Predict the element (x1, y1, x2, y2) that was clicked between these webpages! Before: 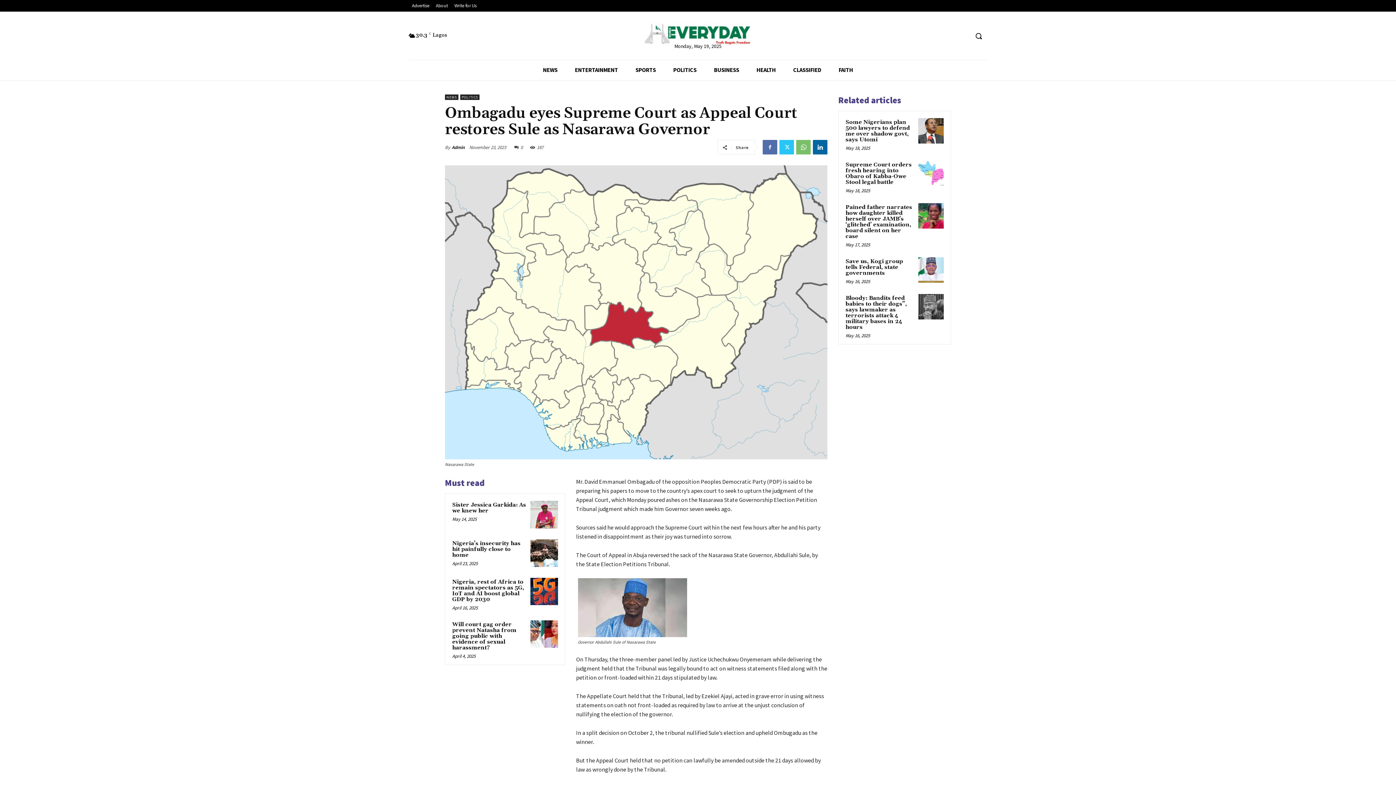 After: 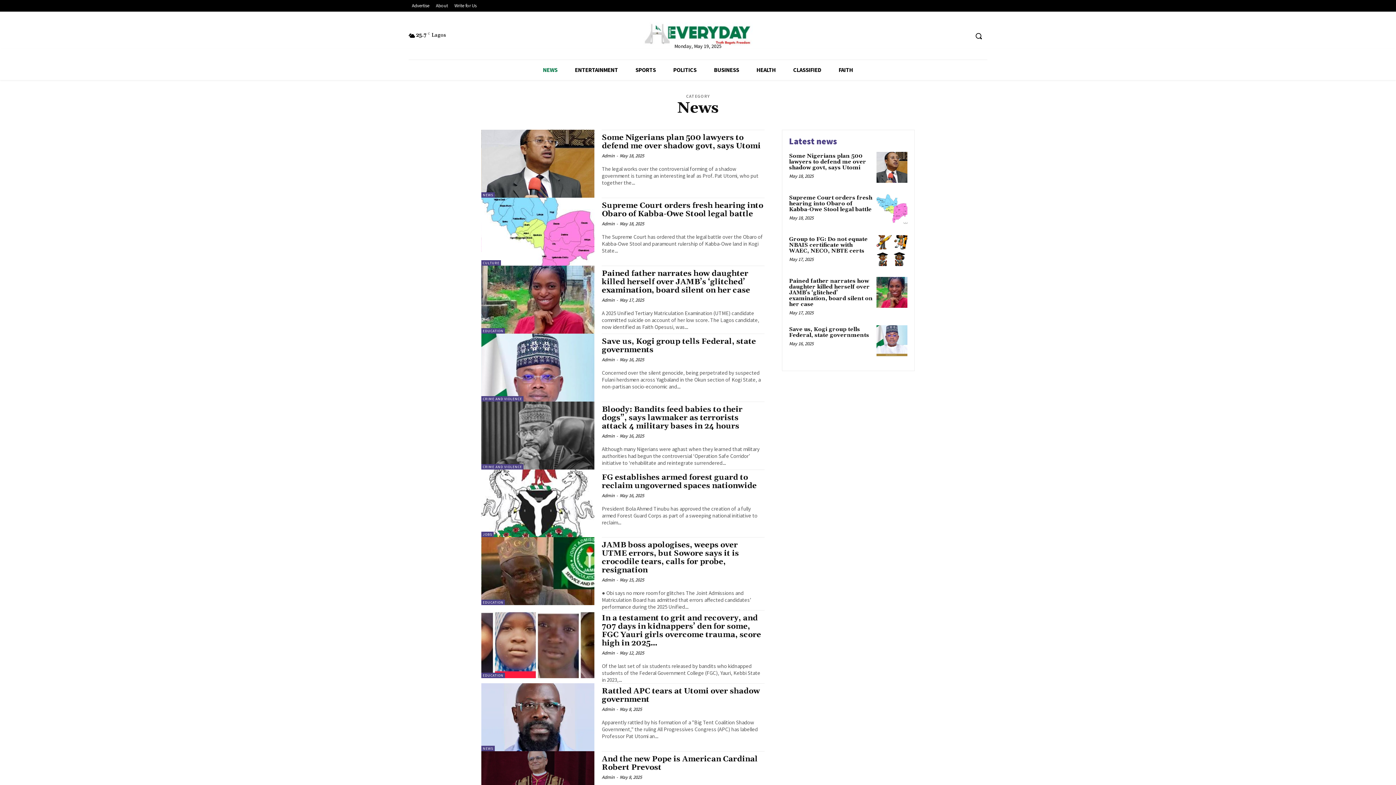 Action: label: NEWS bbox: (534, 60, 566, 80)